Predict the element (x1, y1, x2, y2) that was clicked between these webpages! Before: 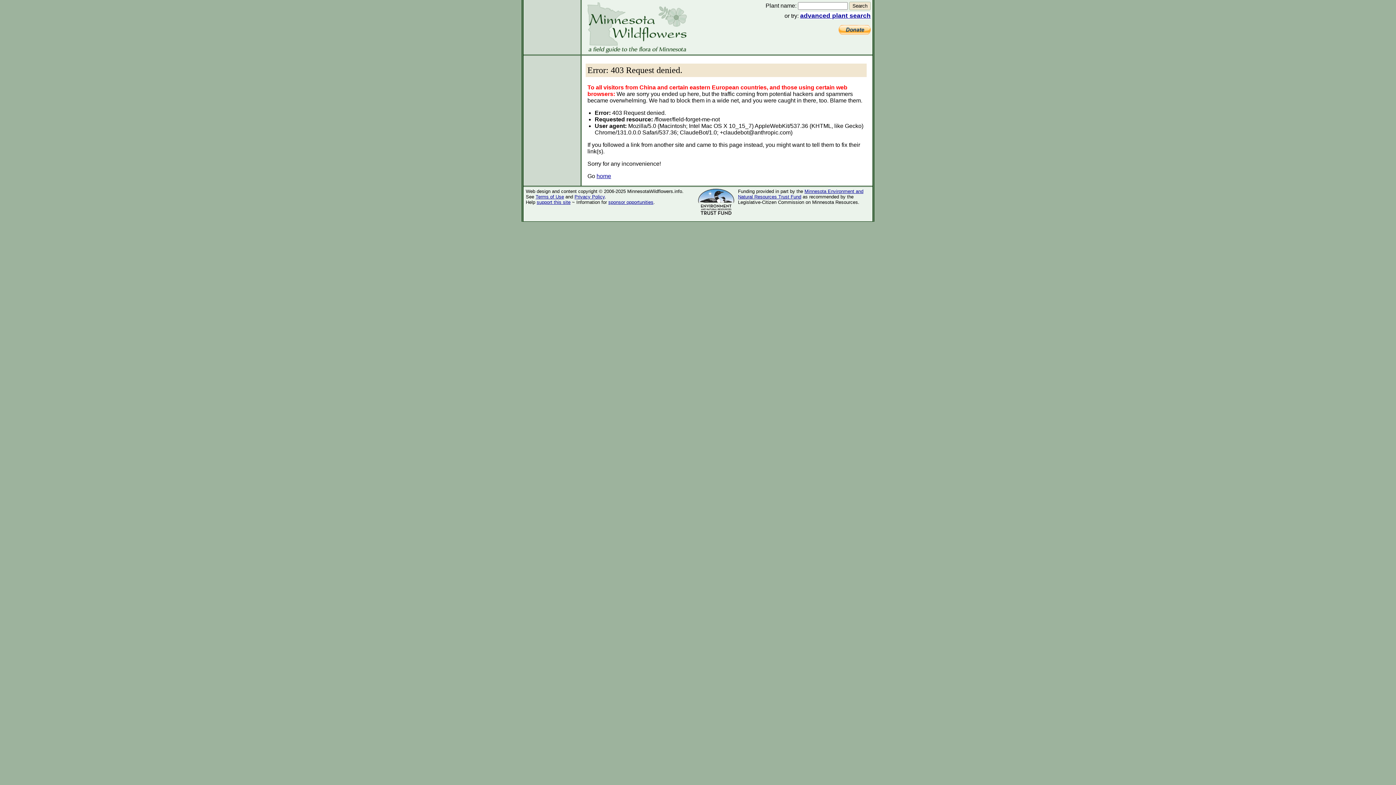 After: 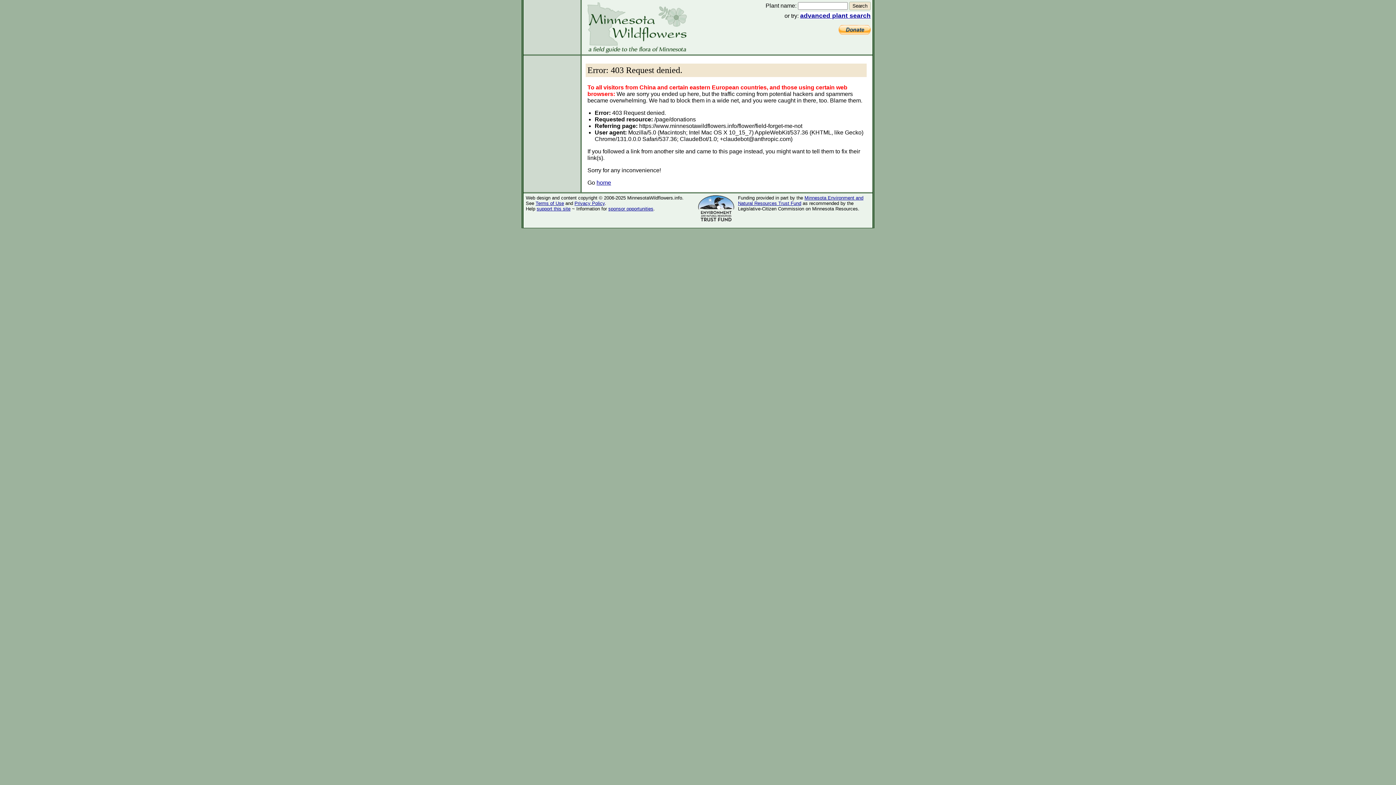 Action: bbox: (838, 25, 870, 31)